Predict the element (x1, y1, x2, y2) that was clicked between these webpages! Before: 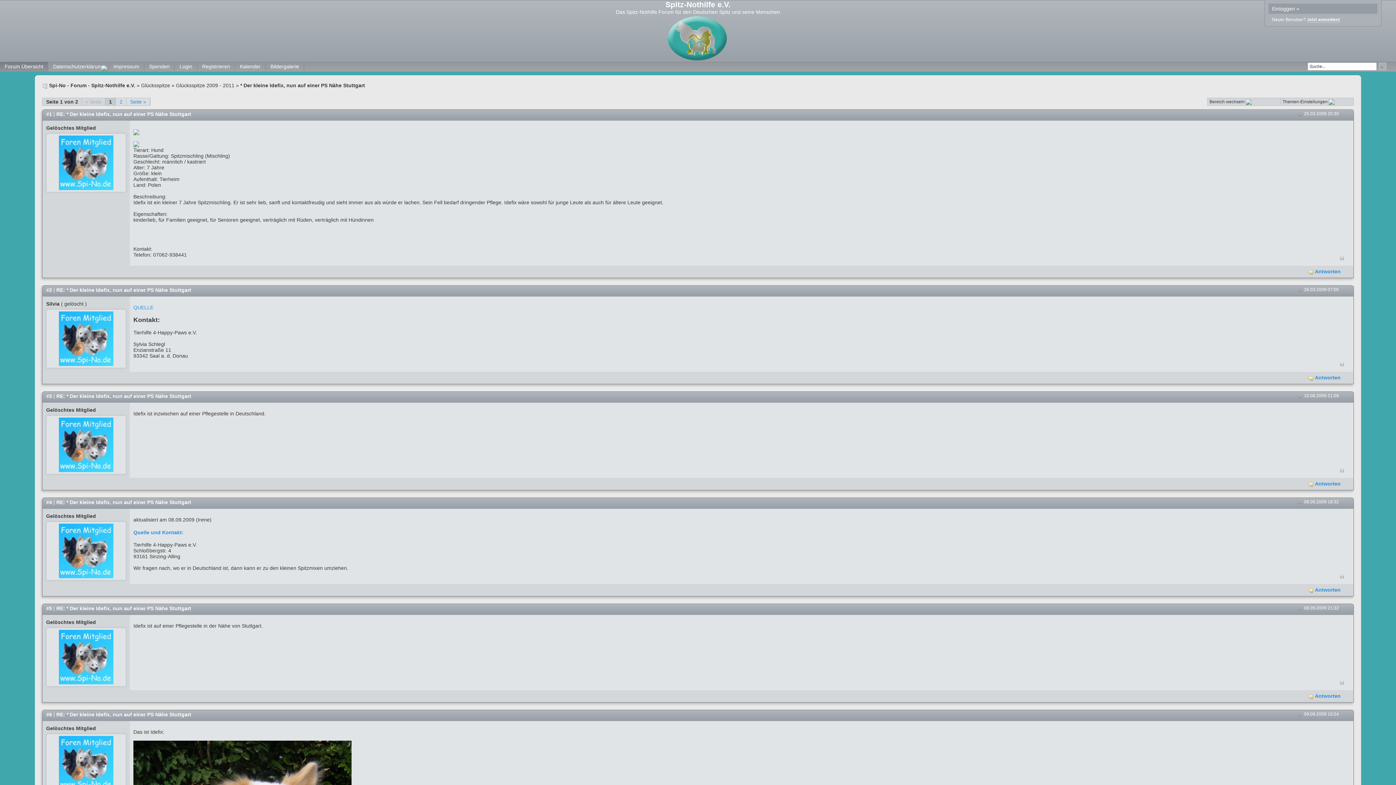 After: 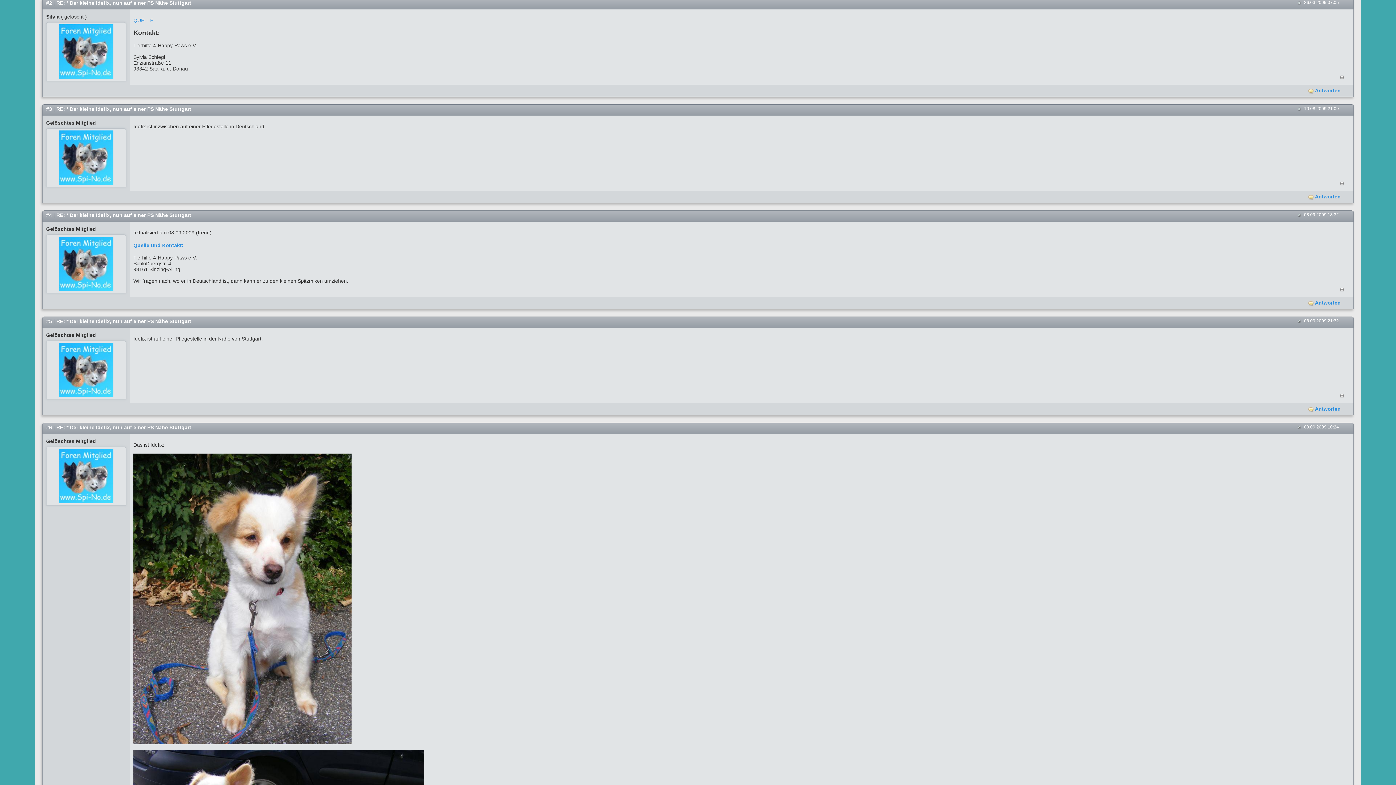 Action: label: #2 bbox: (46, 287, 52, 293)